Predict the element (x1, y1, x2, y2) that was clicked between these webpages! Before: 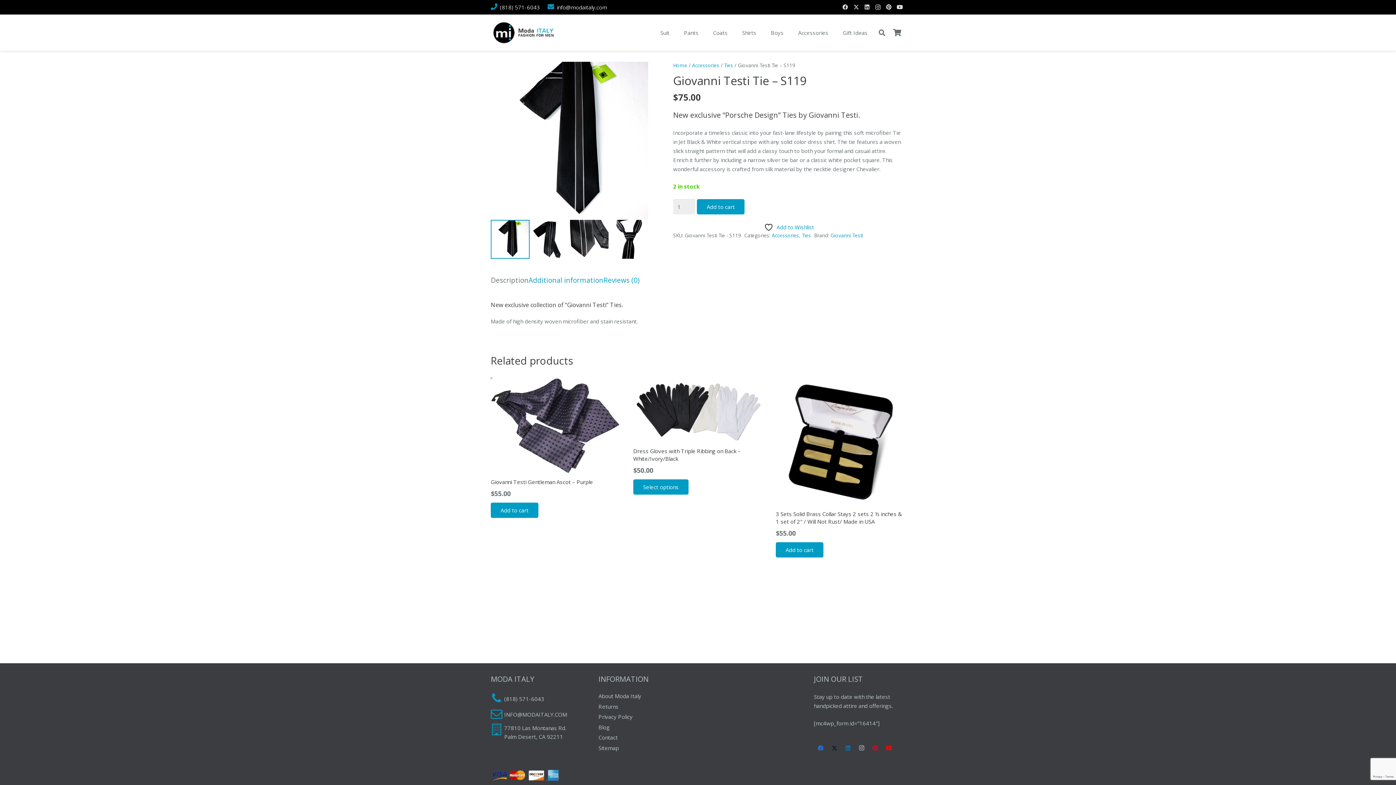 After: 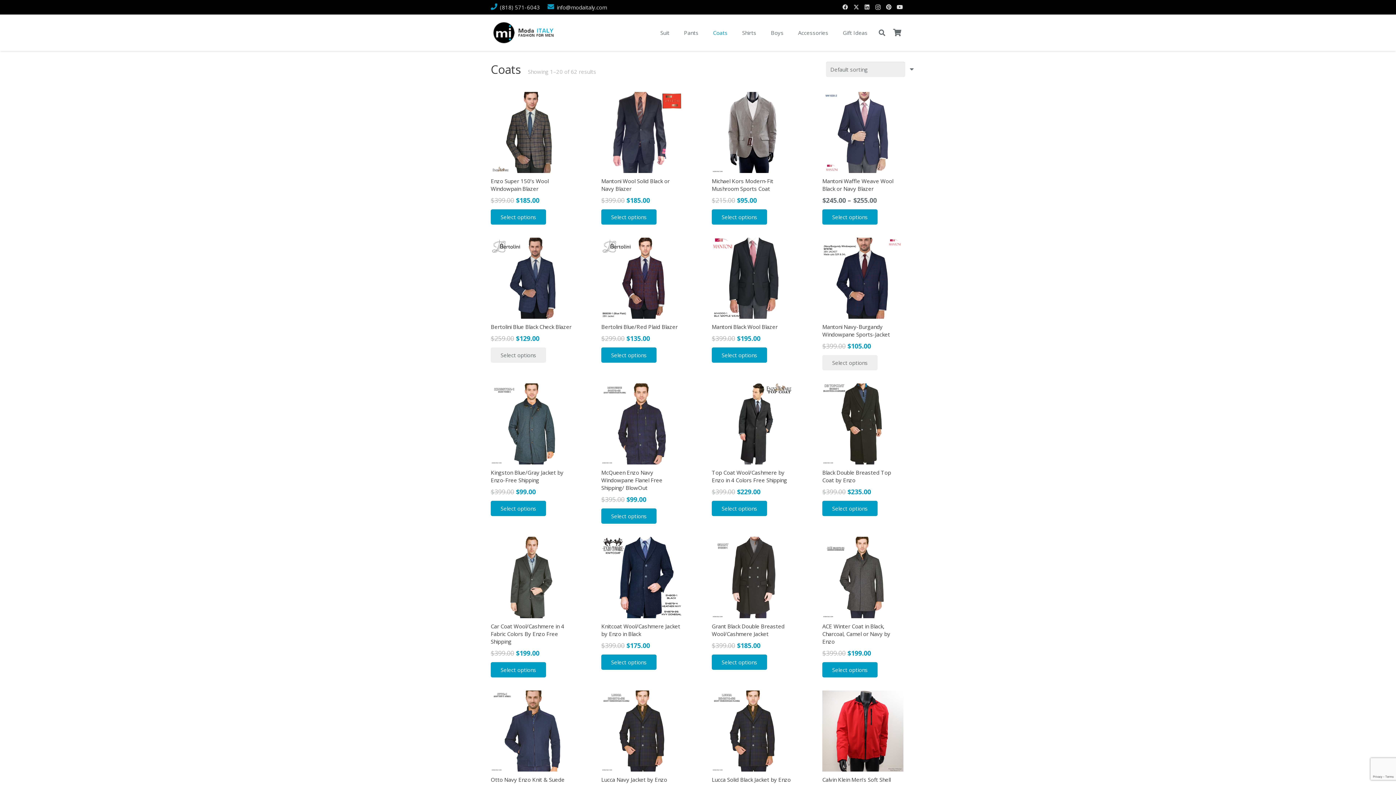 Action: bbox: (705, 23, 735, 41) label: Coats